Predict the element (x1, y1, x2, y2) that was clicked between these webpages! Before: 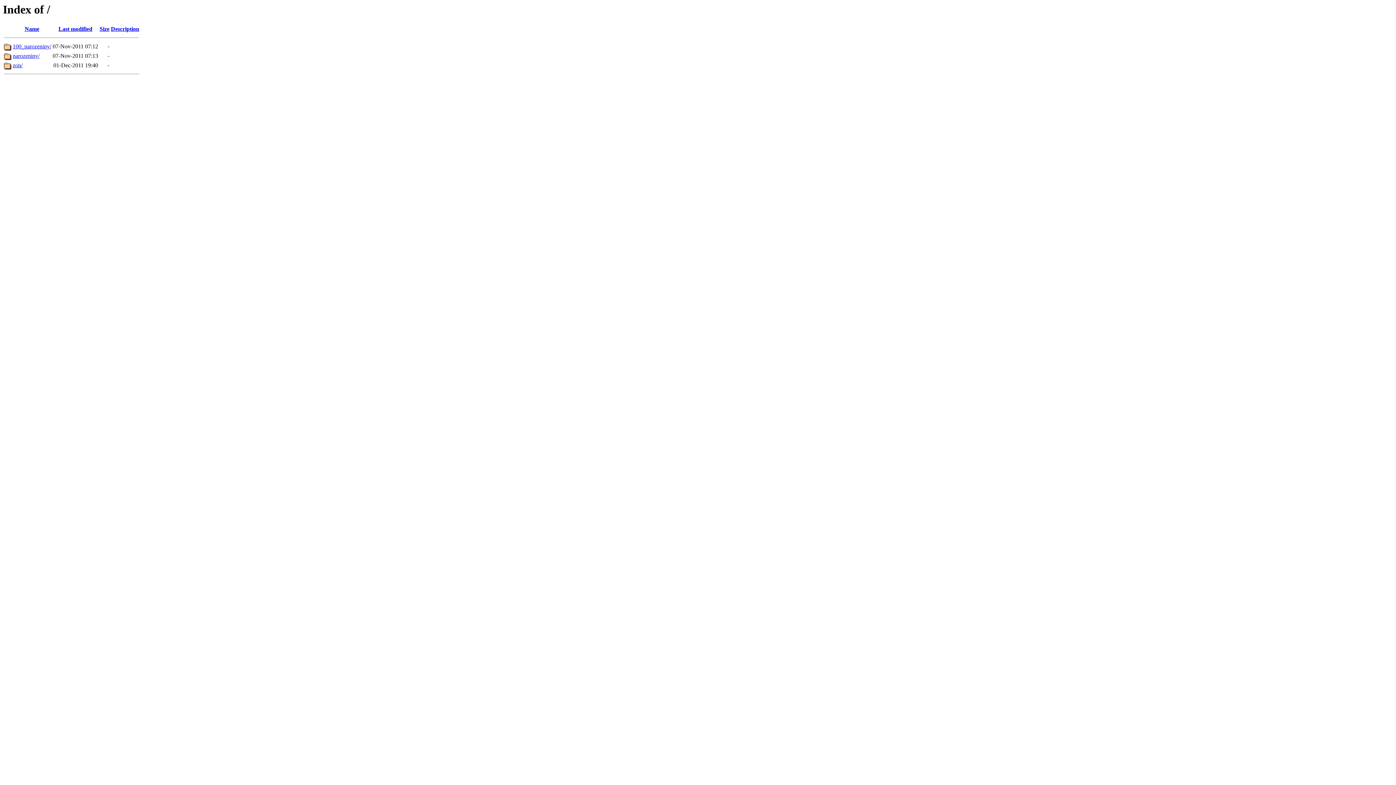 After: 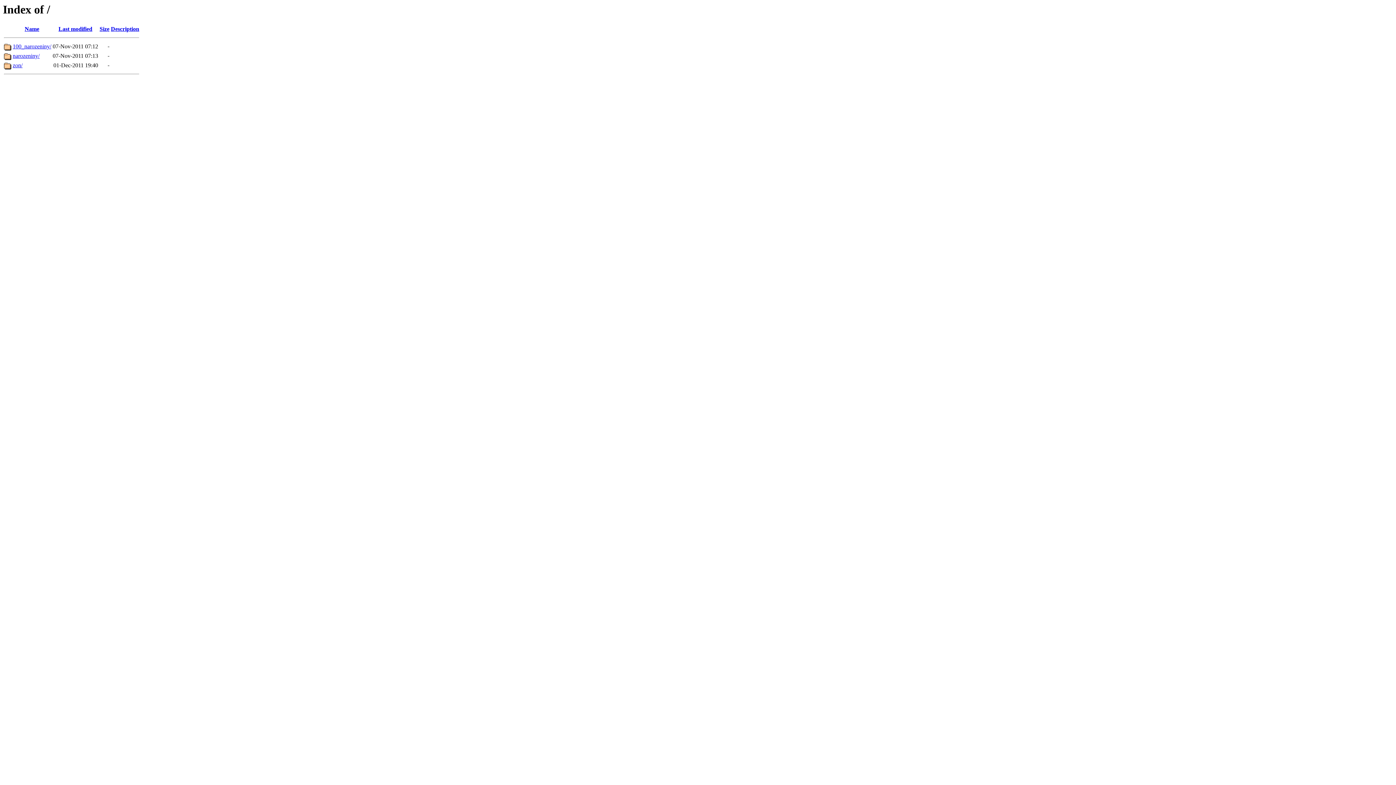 Action: label: Size bbox: (99, 25, 109, 32)